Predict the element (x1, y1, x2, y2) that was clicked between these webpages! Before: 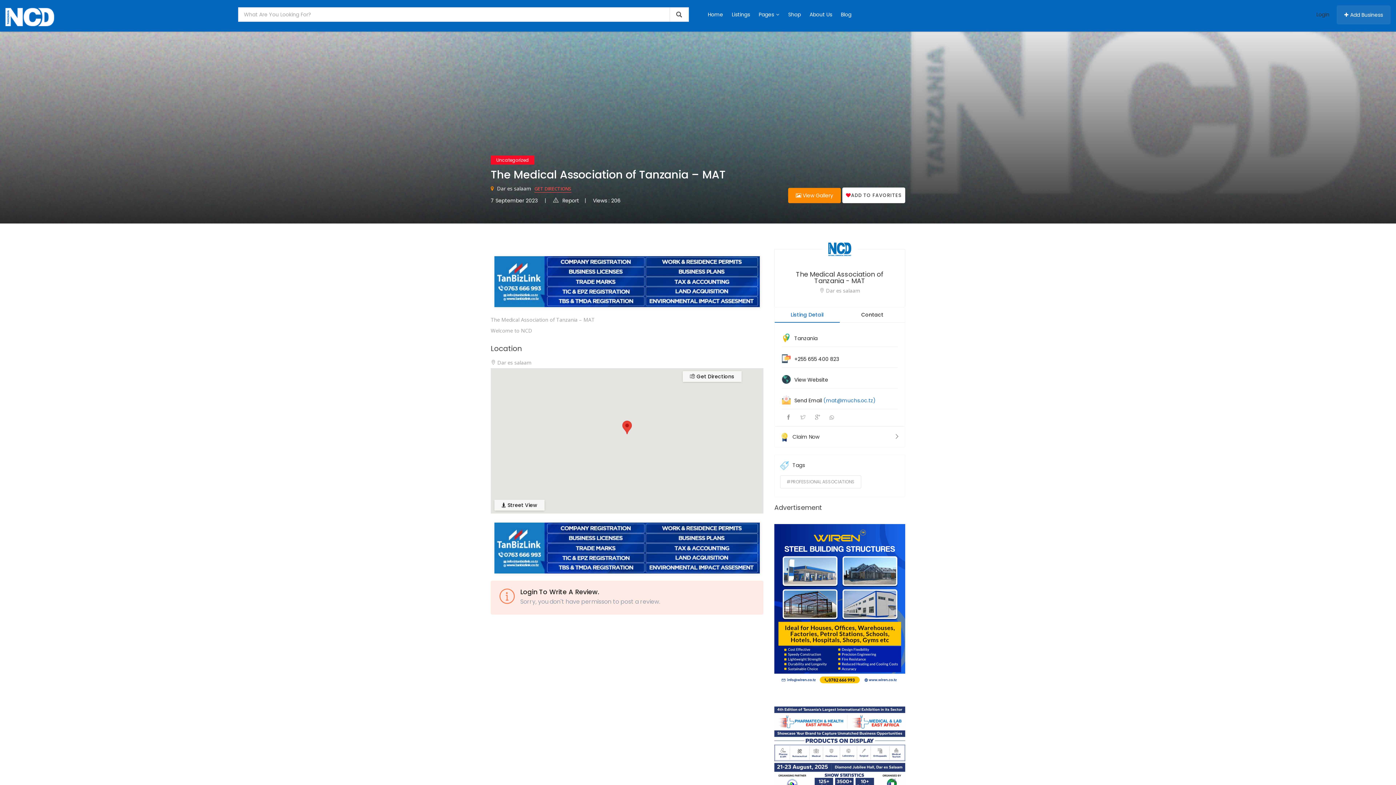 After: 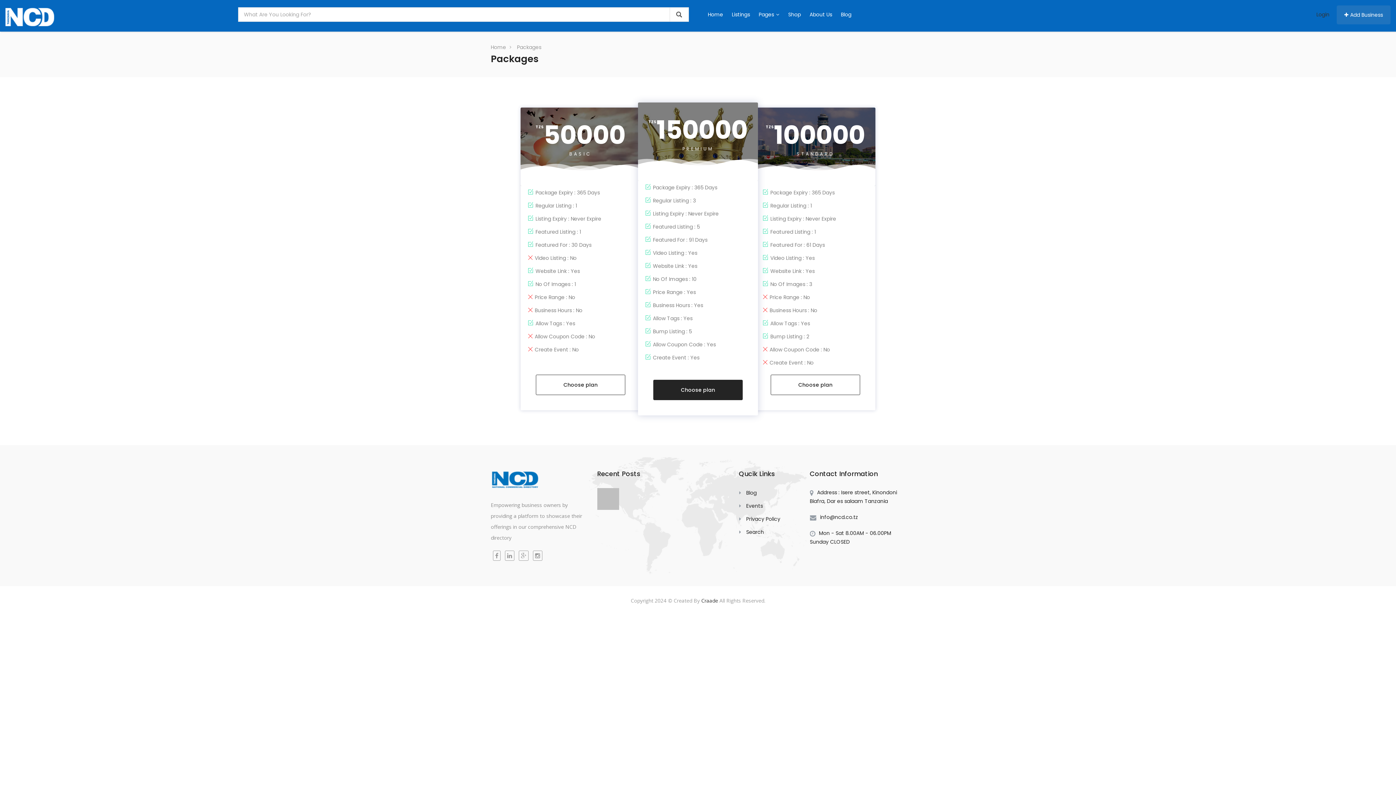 Action: label: Add Business bbox: (1337, 5, 1390, 24)